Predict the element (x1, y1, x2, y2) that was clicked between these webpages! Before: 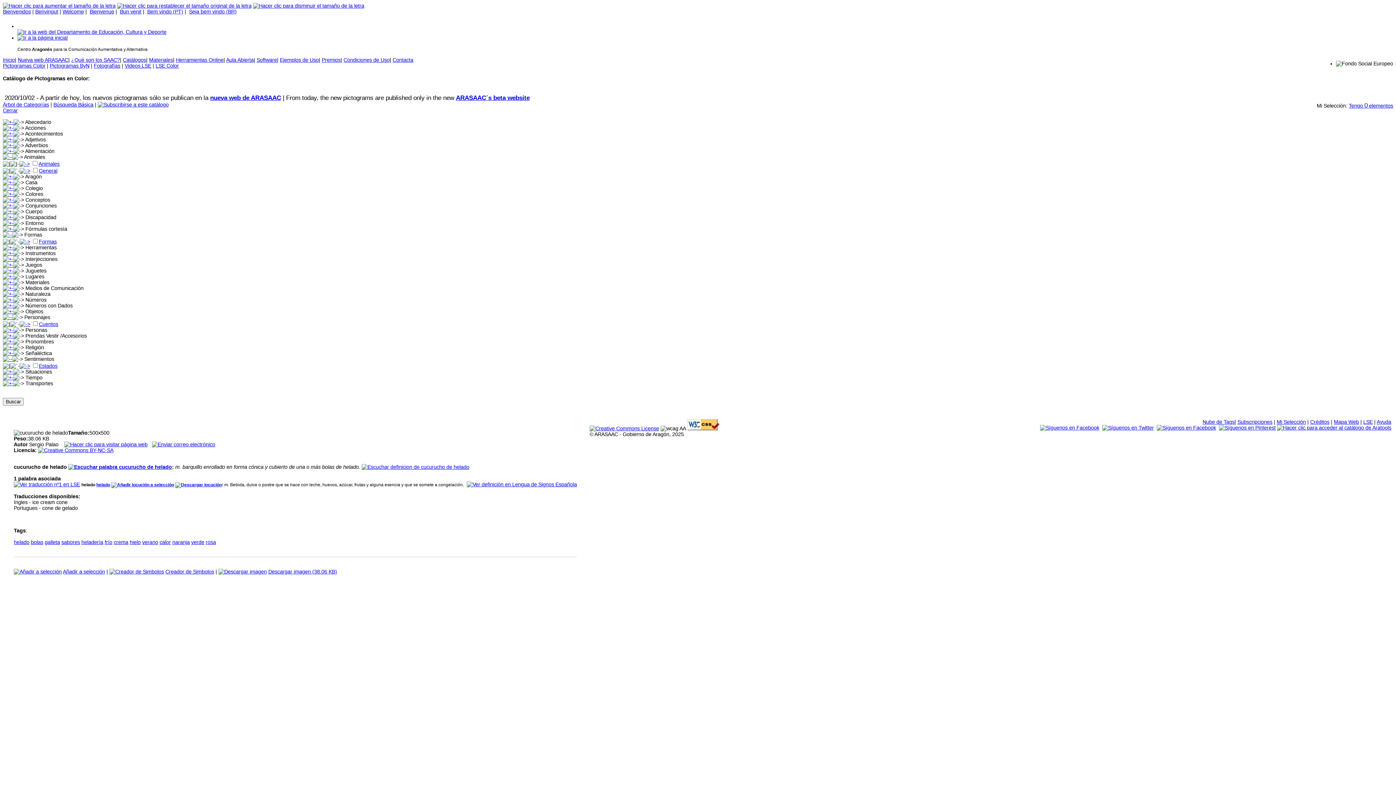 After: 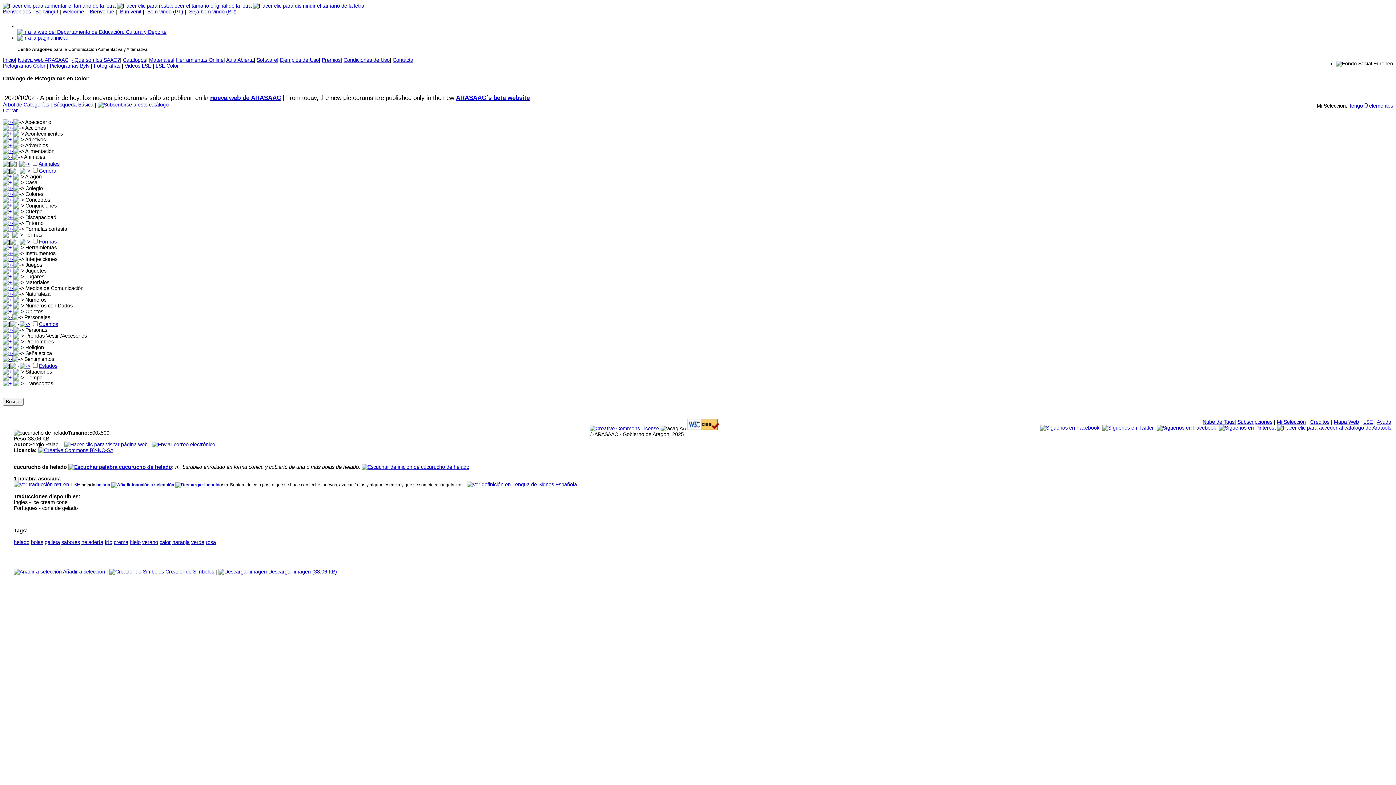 Action: bbox: (1157, 425, 1216, 431)